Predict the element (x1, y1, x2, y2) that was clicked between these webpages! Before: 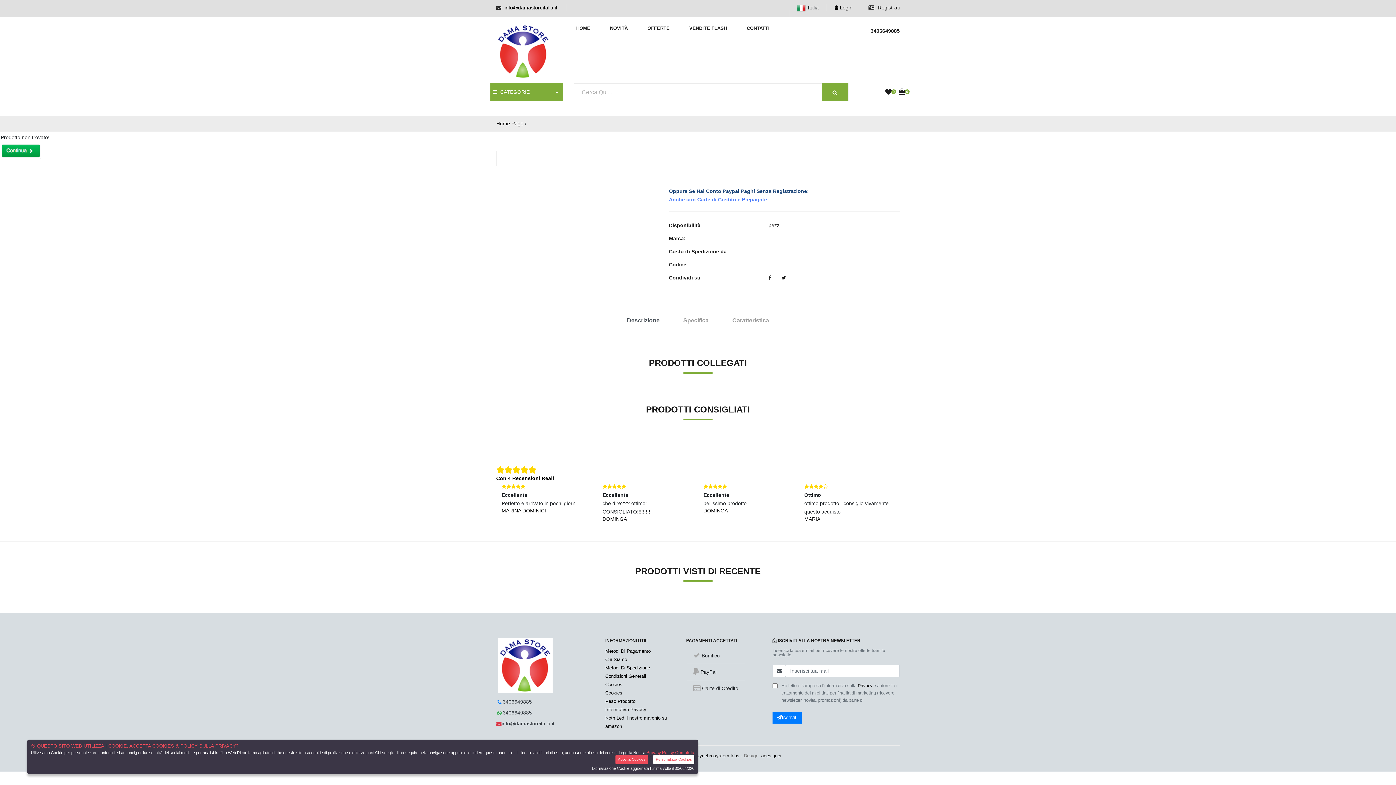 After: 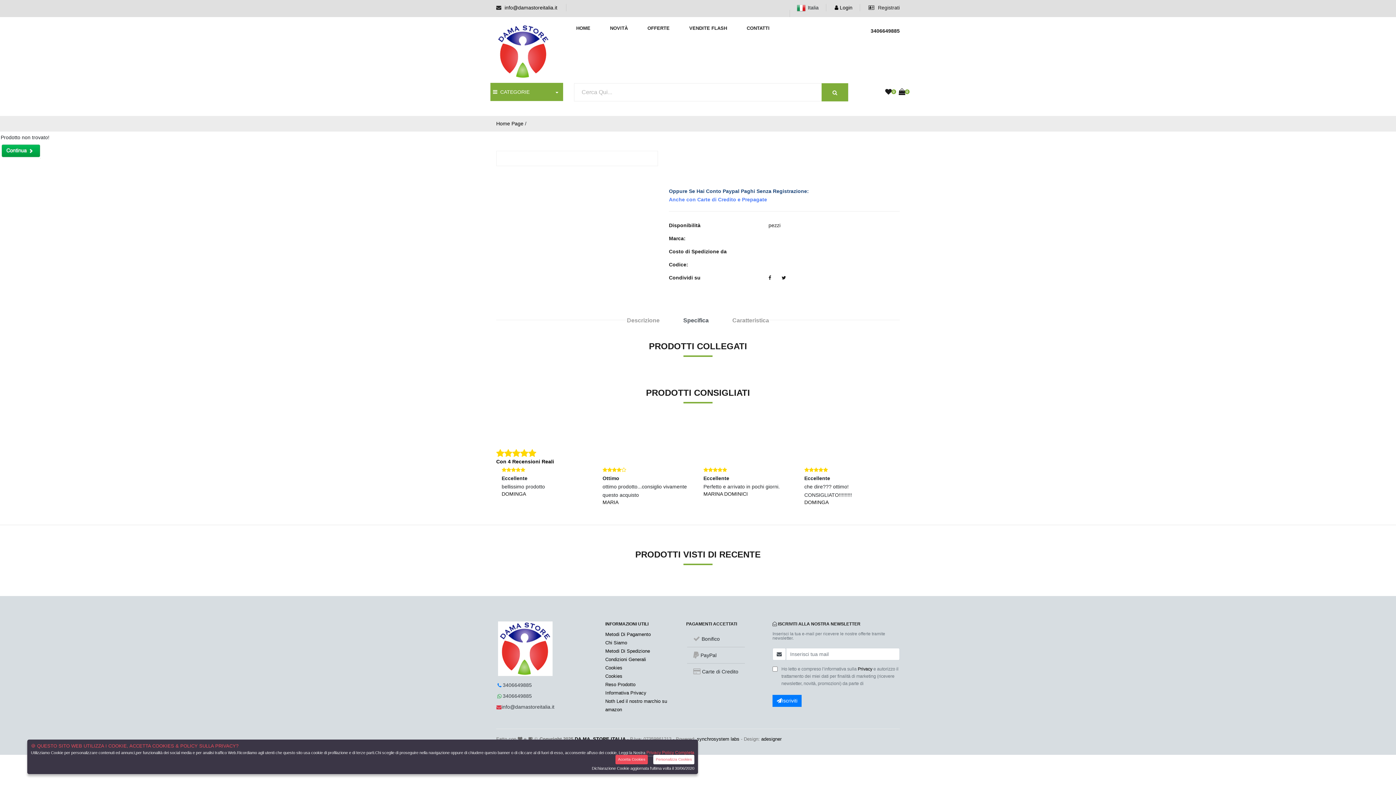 Action: label: Specifica bbox: (683, 315, 708, 325)